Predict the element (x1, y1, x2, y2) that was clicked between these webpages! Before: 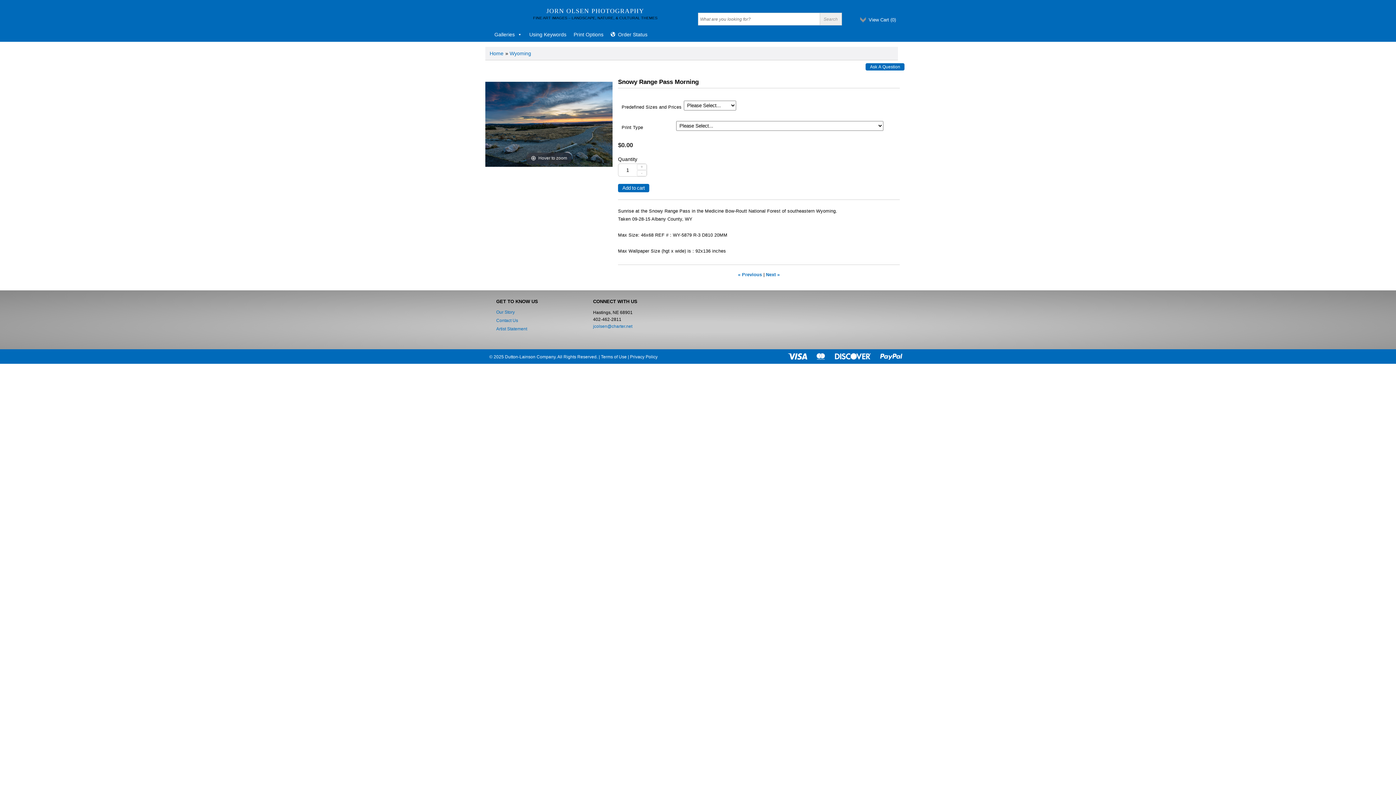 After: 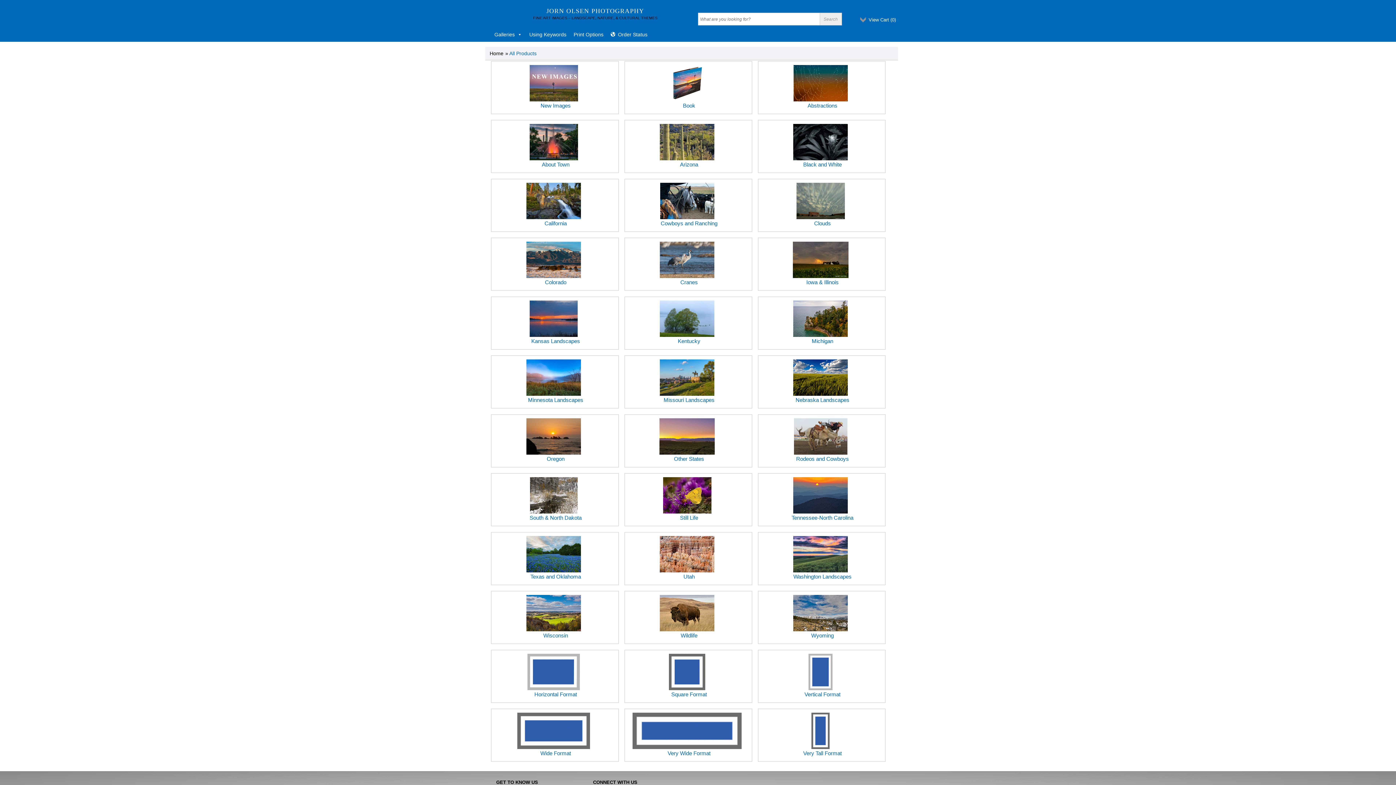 Action: label: Galleries bbox: (490, 27, 525, 41)